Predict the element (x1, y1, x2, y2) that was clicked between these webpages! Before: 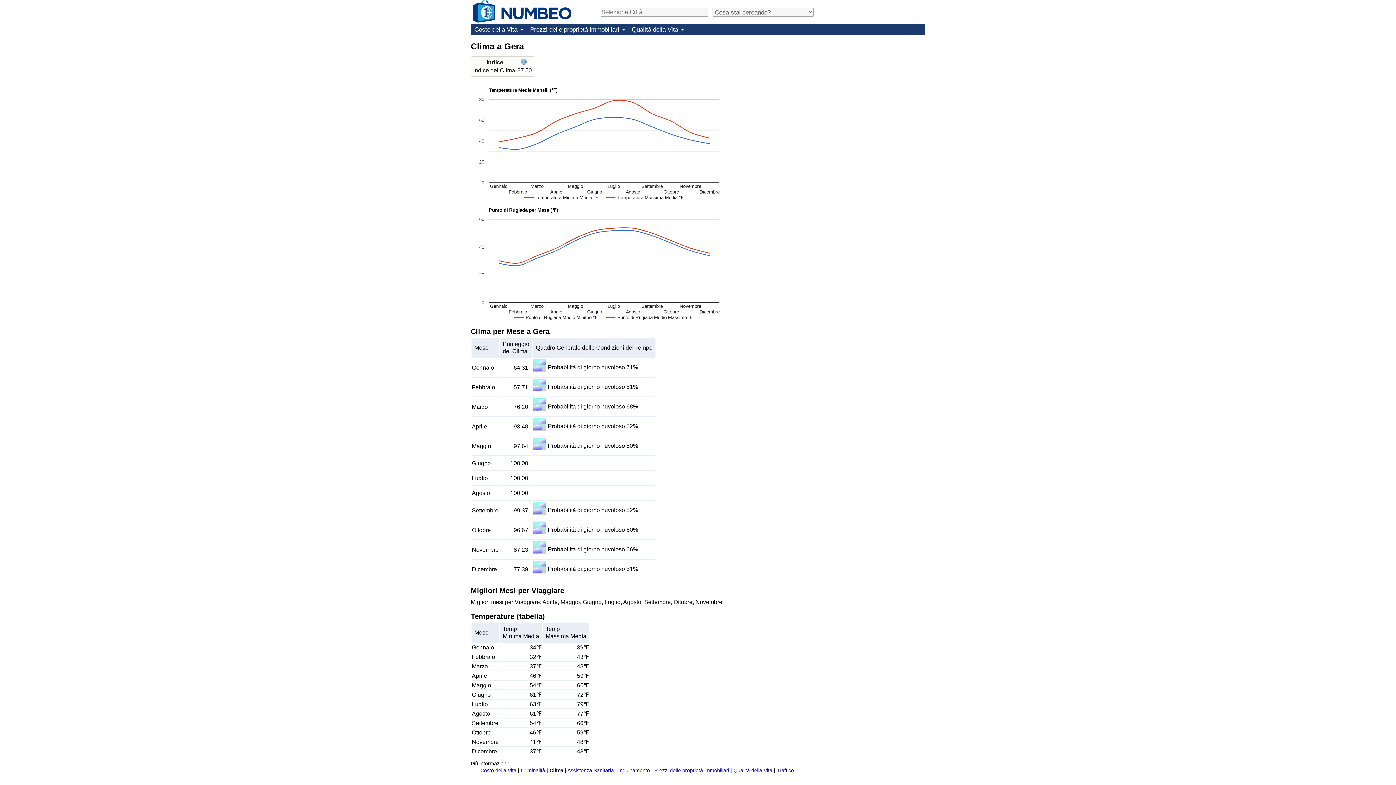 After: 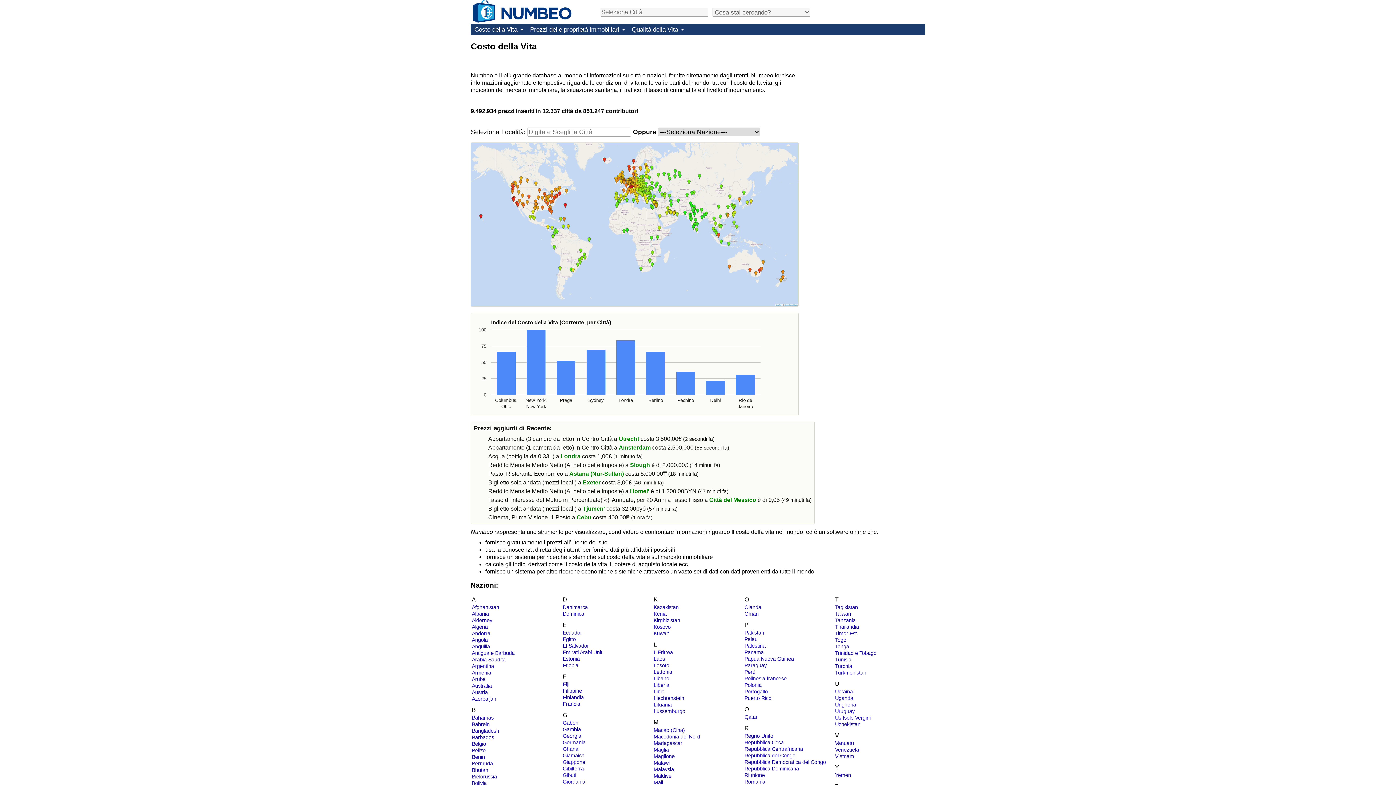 Action: bbox: (473, 15, 571, 21)